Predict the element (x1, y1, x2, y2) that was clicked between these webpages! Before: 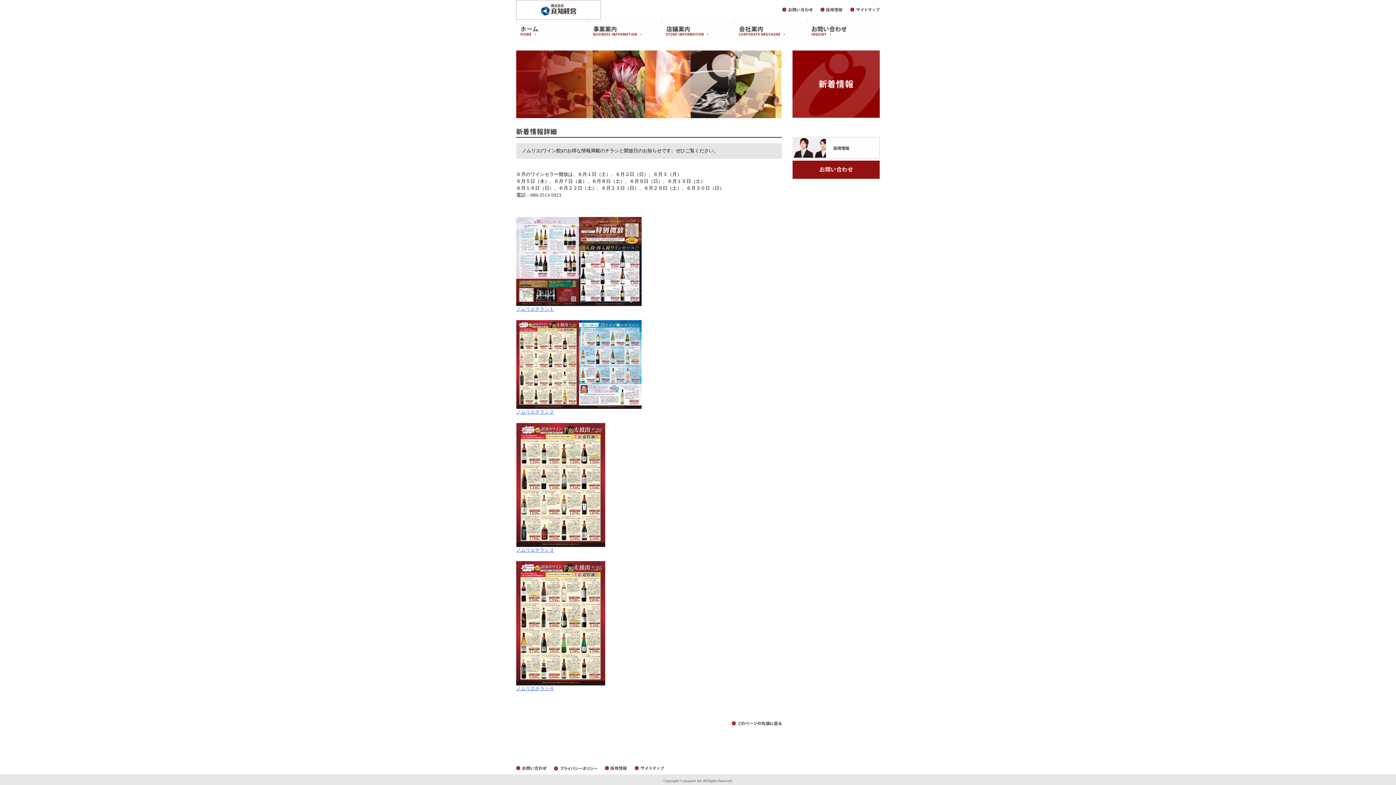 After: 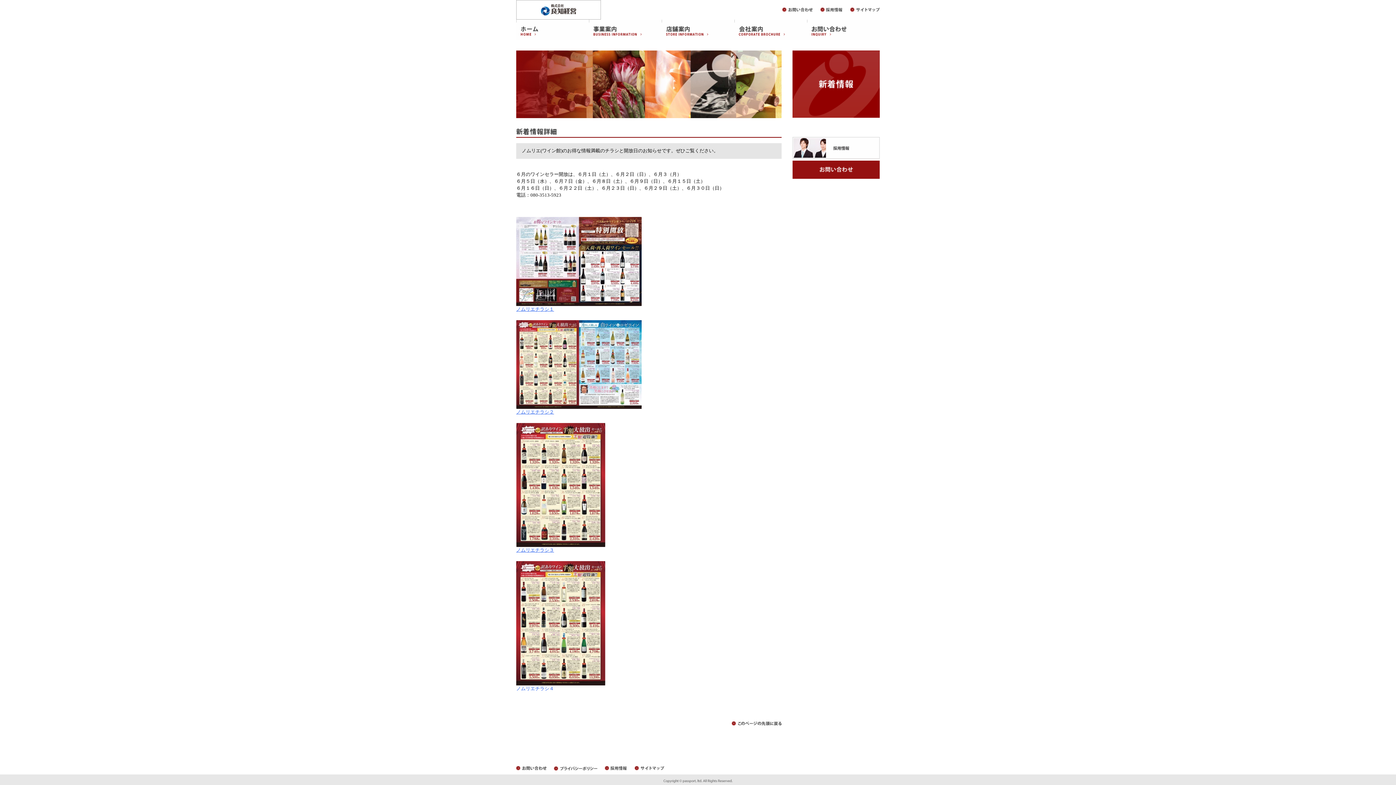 Action: label: 
ノムリエチラシ４ bbox: (516, 681, 605, 691)